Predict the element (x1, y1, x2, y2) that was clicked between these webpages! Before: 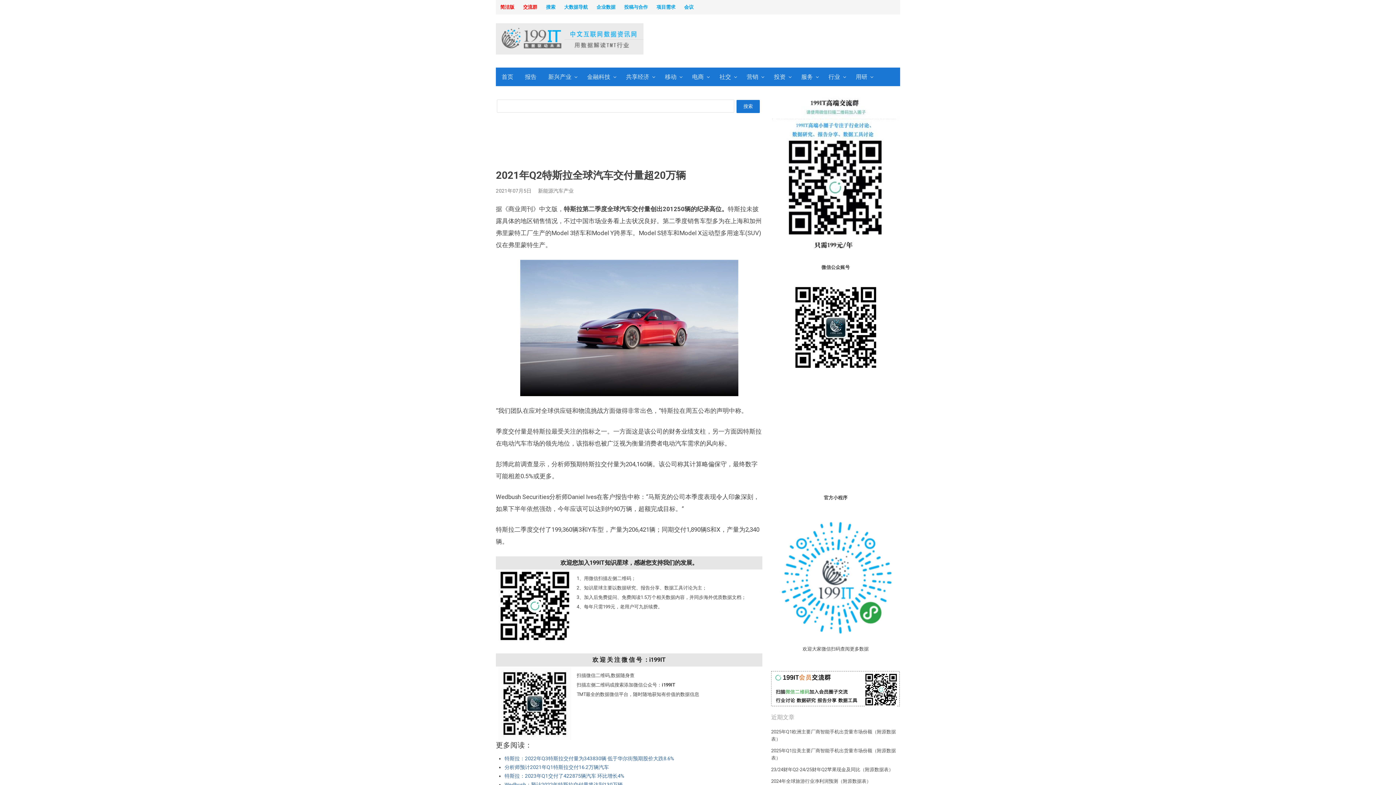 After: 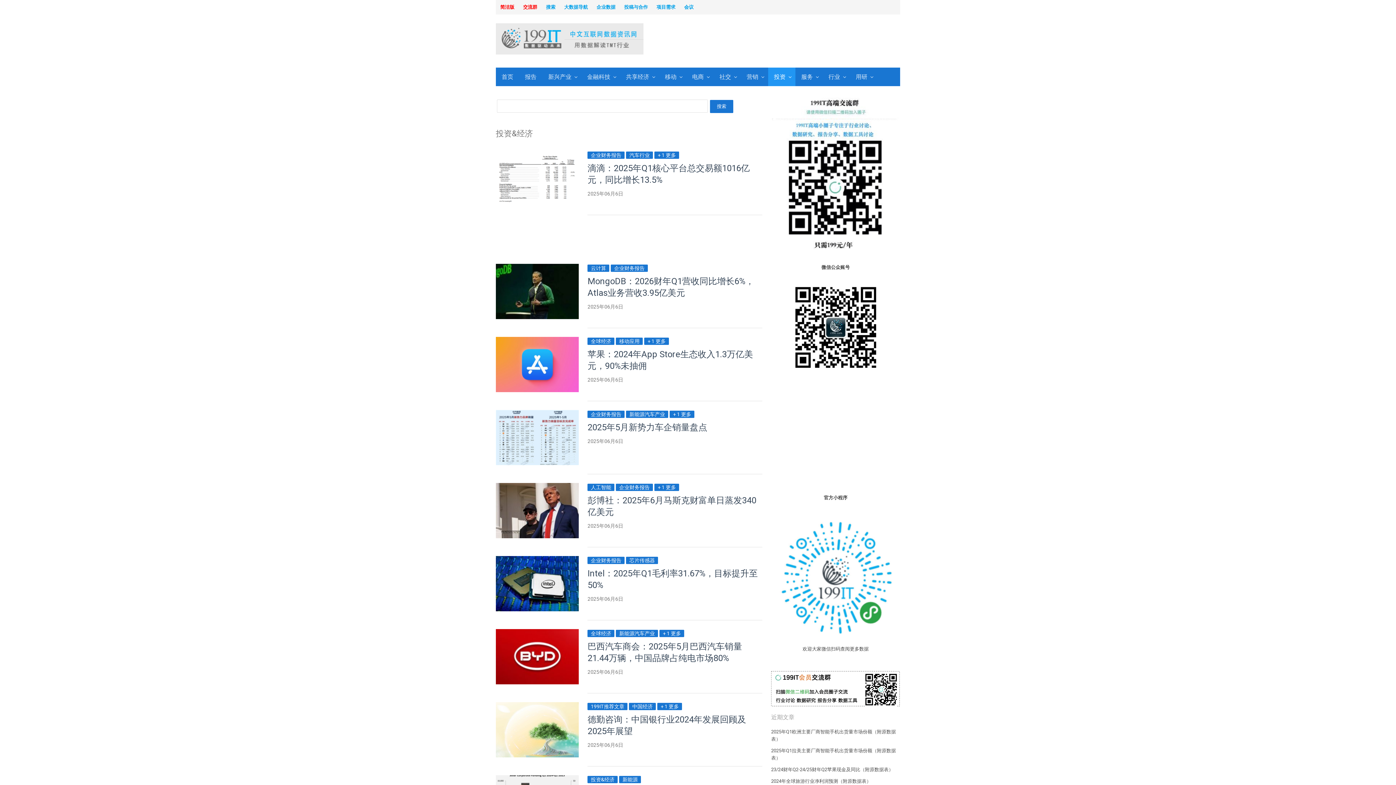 Action: bbox: (768, 67, 795, 86) label: 投资